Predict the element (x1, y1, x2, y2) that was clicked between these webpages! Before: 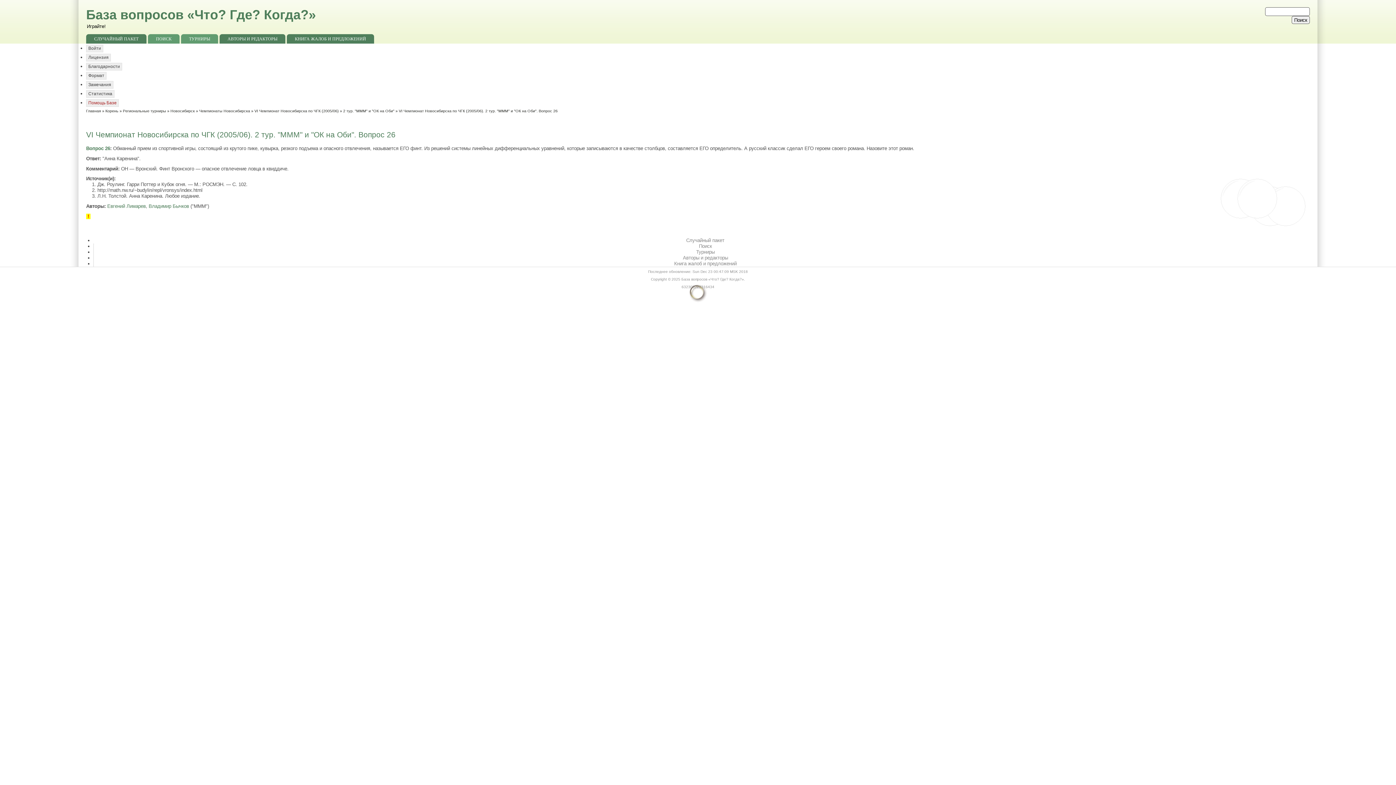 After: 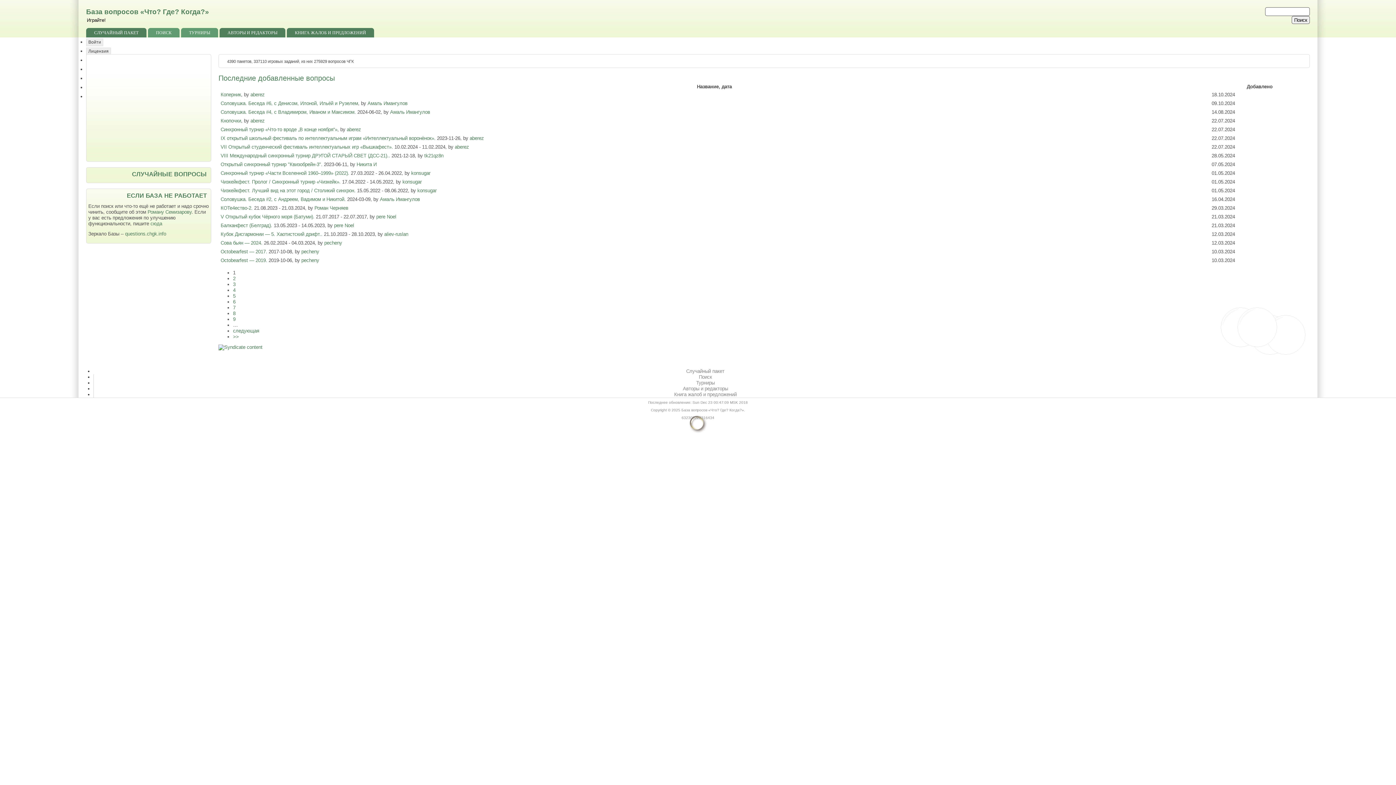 Action: bbox: (86, 108, 101, 113) label: Главная